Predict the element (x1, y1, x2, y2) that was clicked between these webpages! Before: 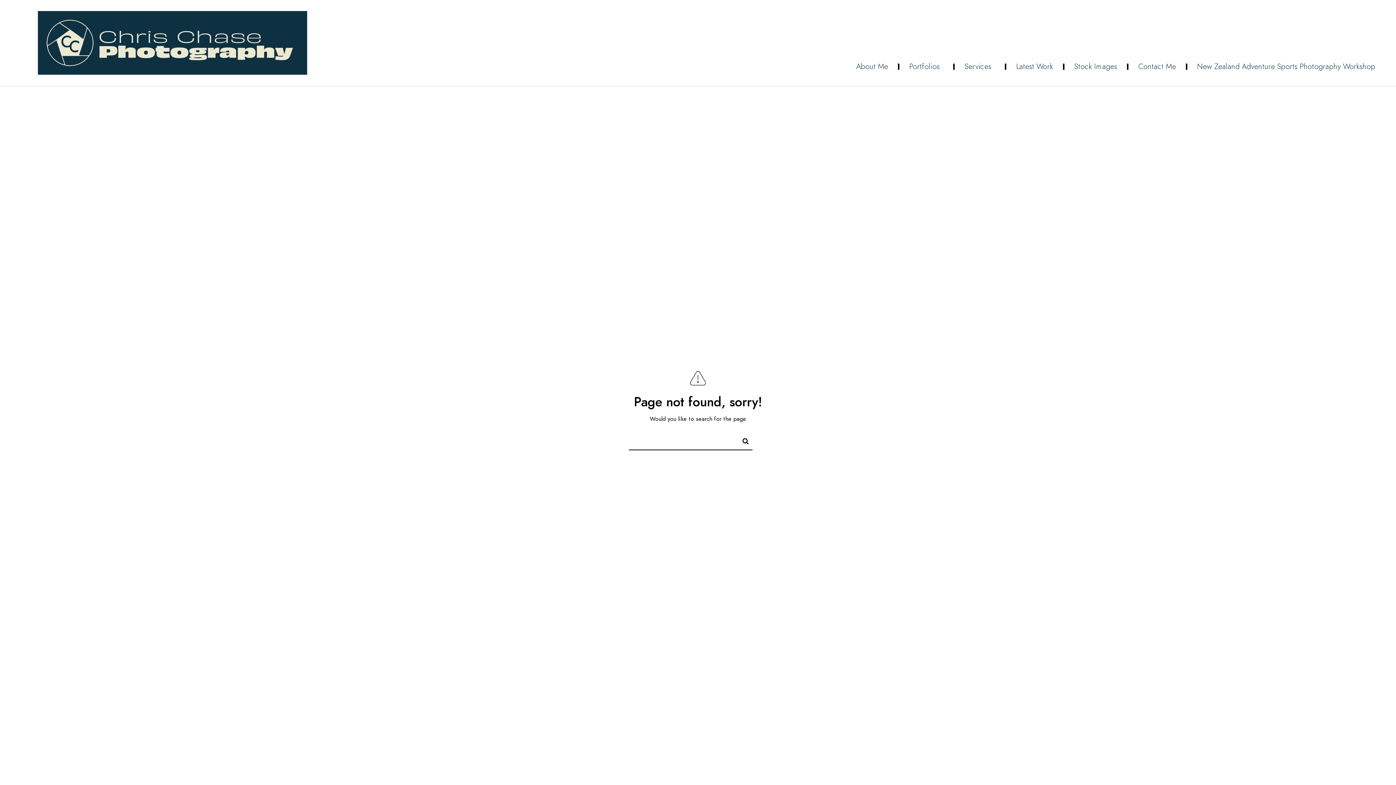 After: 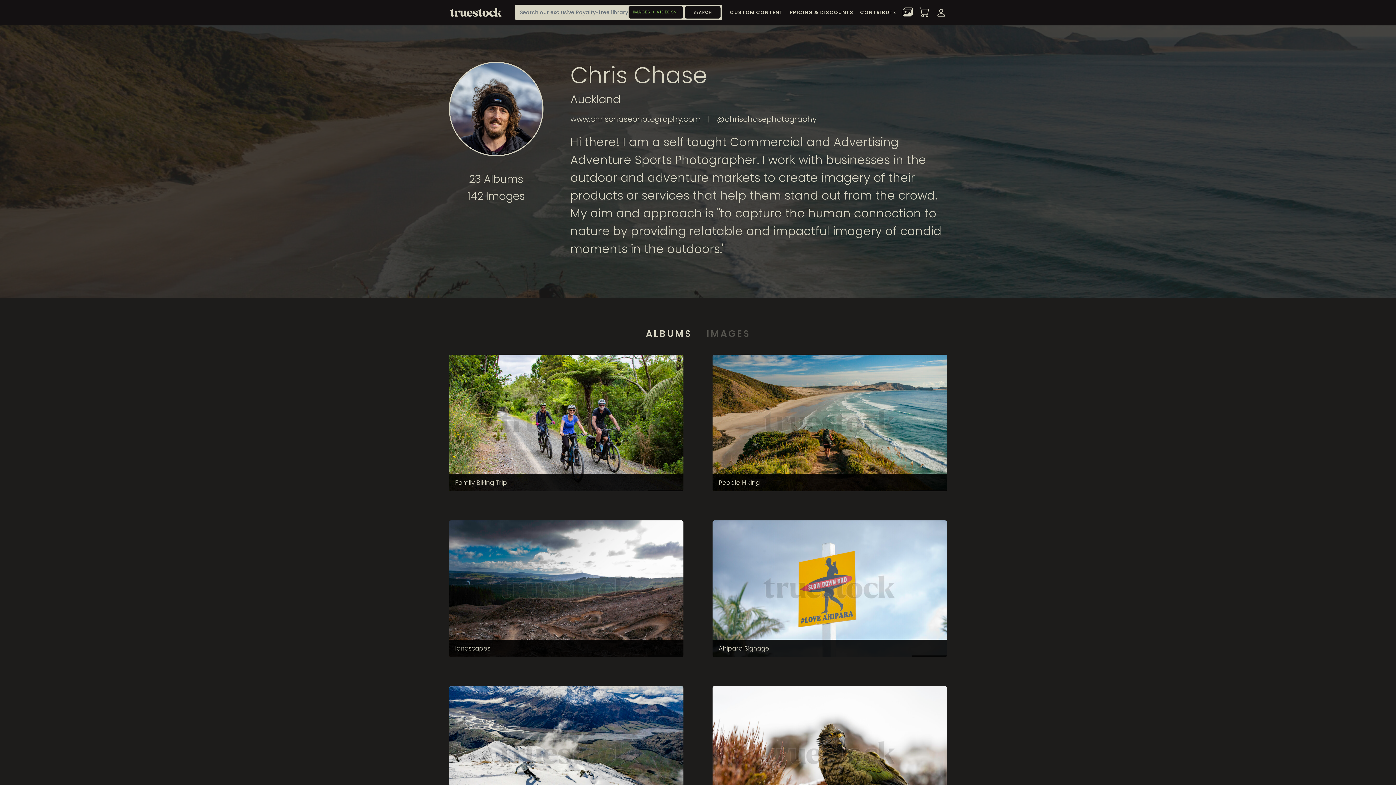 Action: bbox: (1064, 58, 1127, 75) label: Stock Images